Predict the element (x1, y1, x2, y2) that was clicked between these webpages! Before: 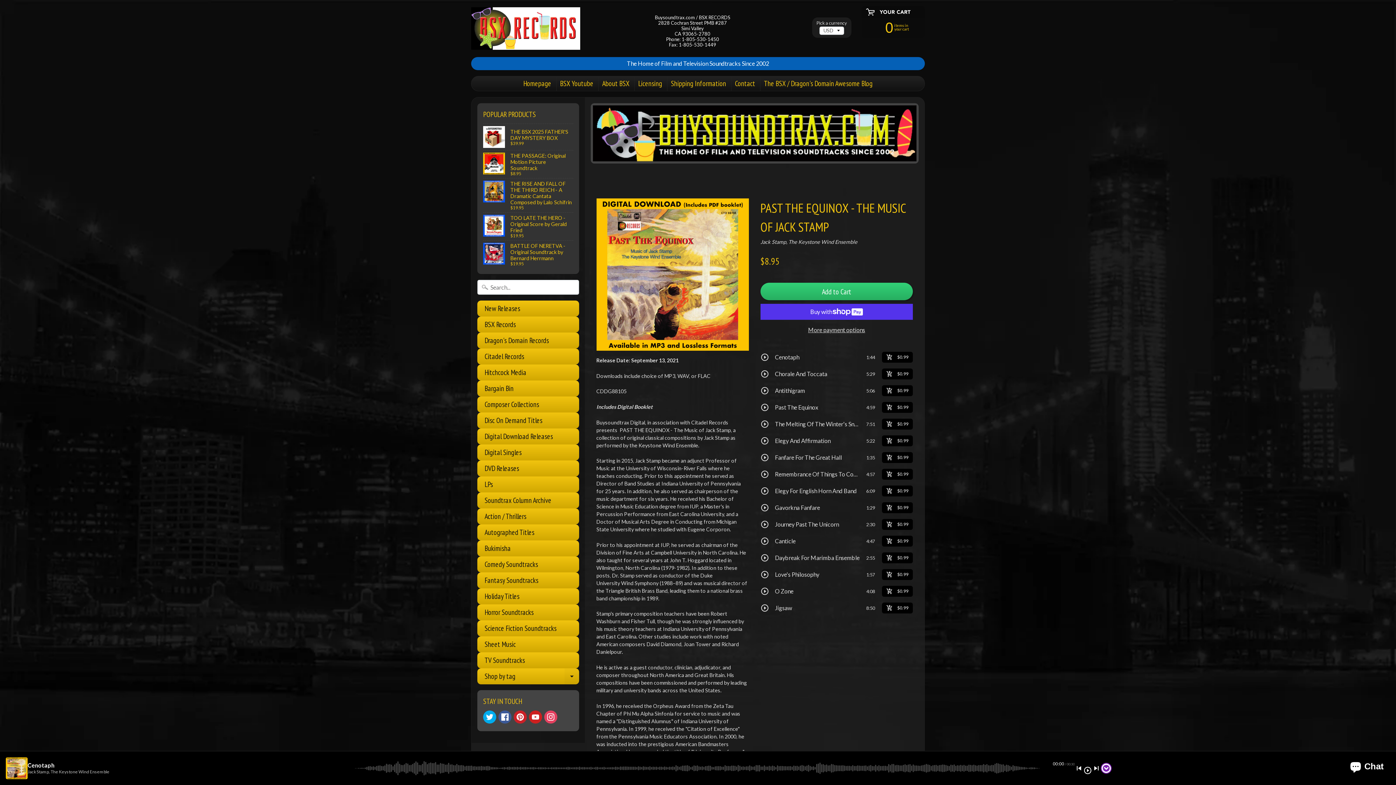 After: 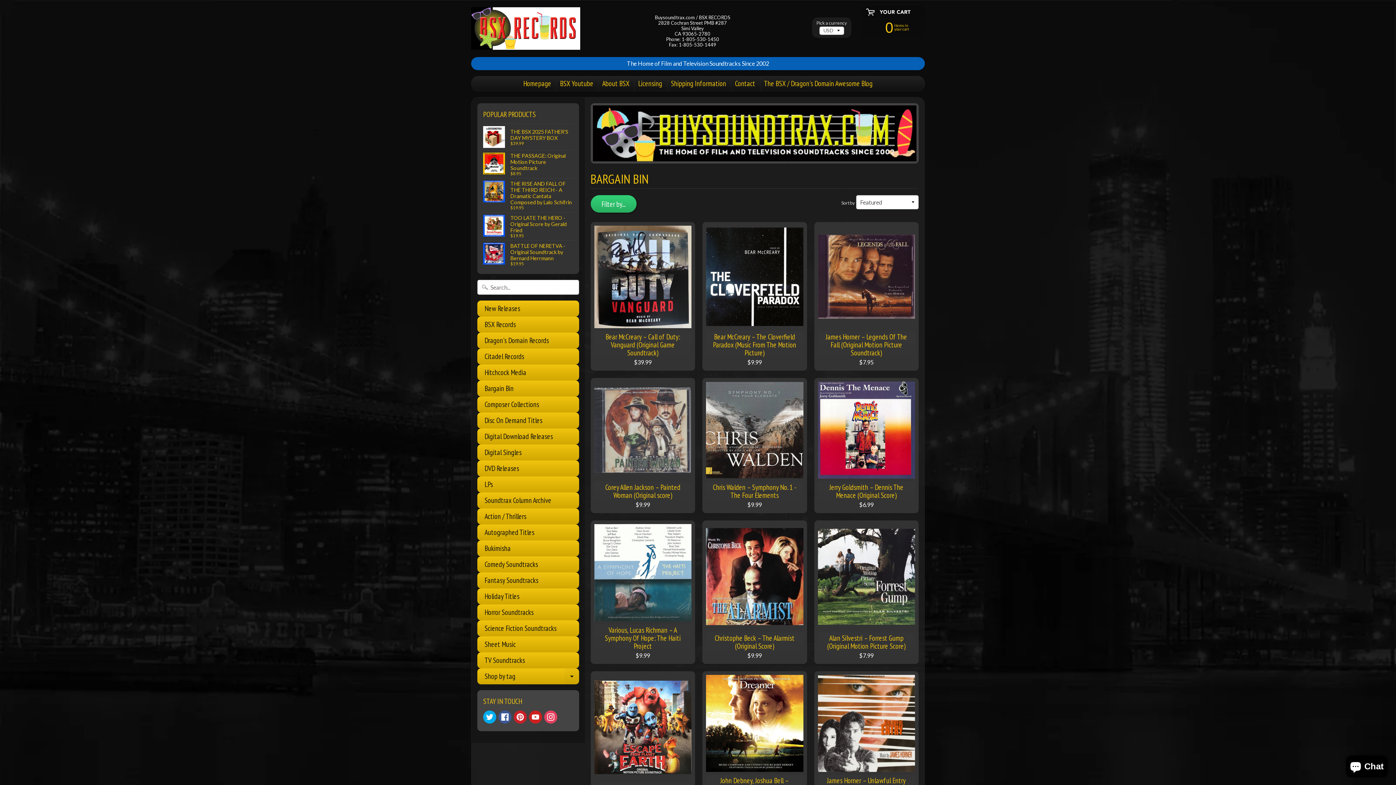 Action: label: Bargain Bin bbox: (477, 380, 579, 396)